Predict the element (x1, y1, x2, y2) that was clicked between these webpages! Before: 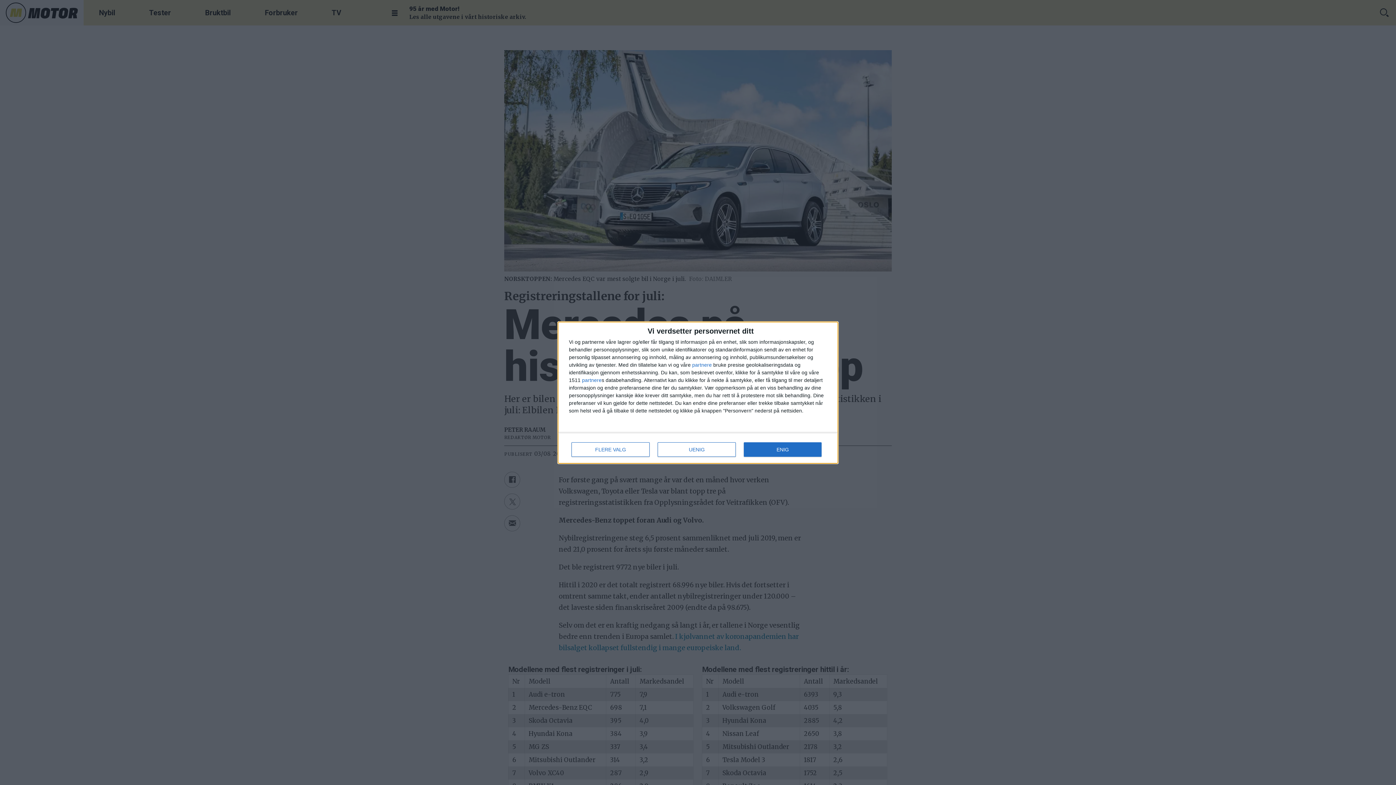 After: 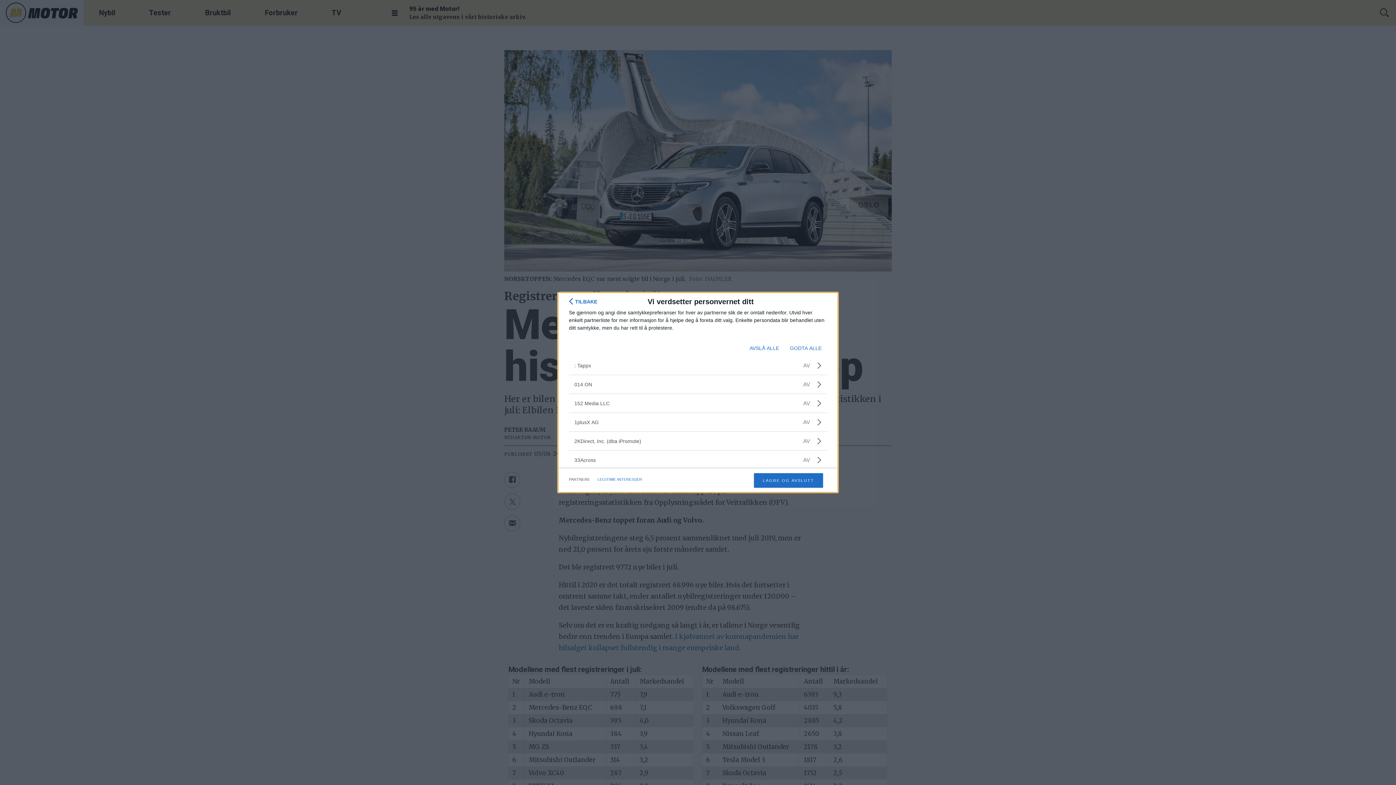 Action: bbox: (582, 377, 601, 382) label: partnere